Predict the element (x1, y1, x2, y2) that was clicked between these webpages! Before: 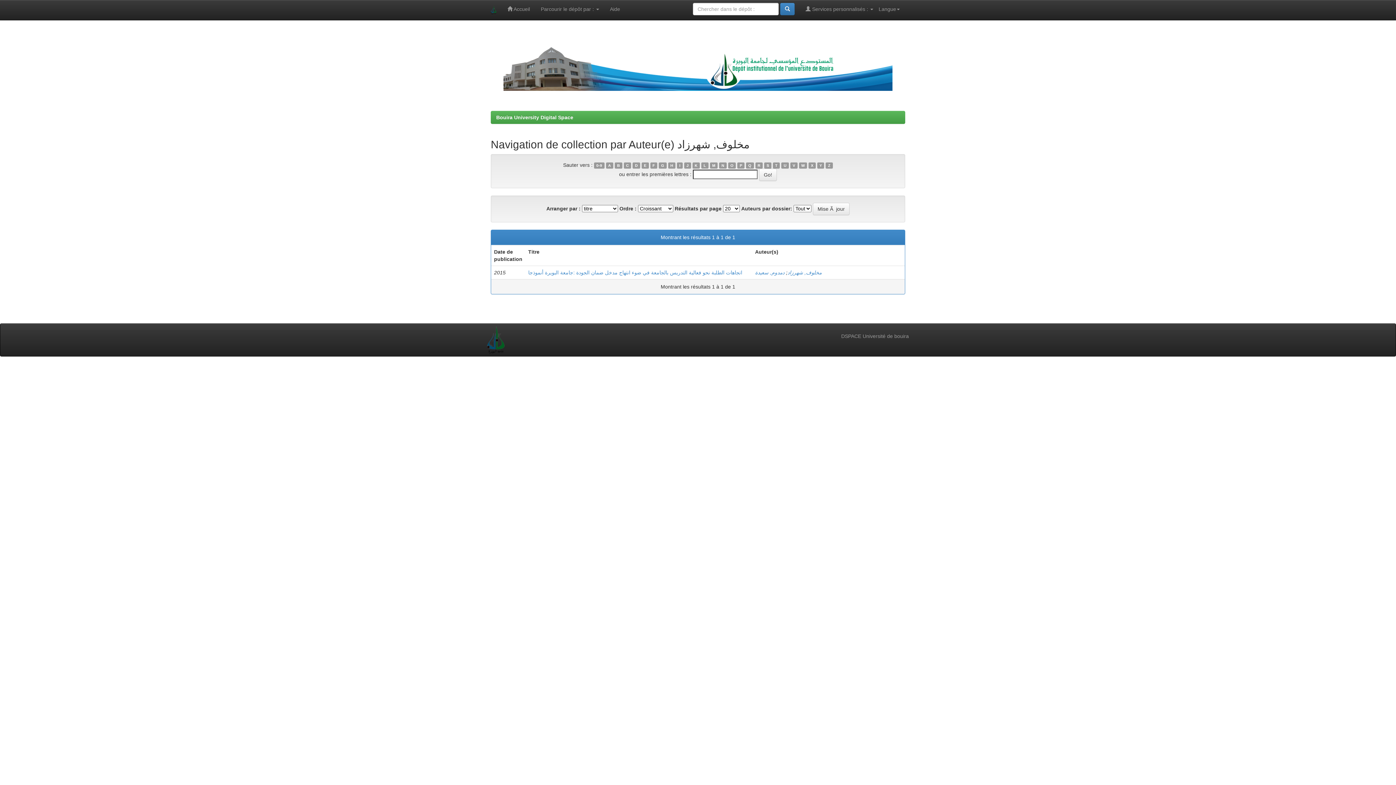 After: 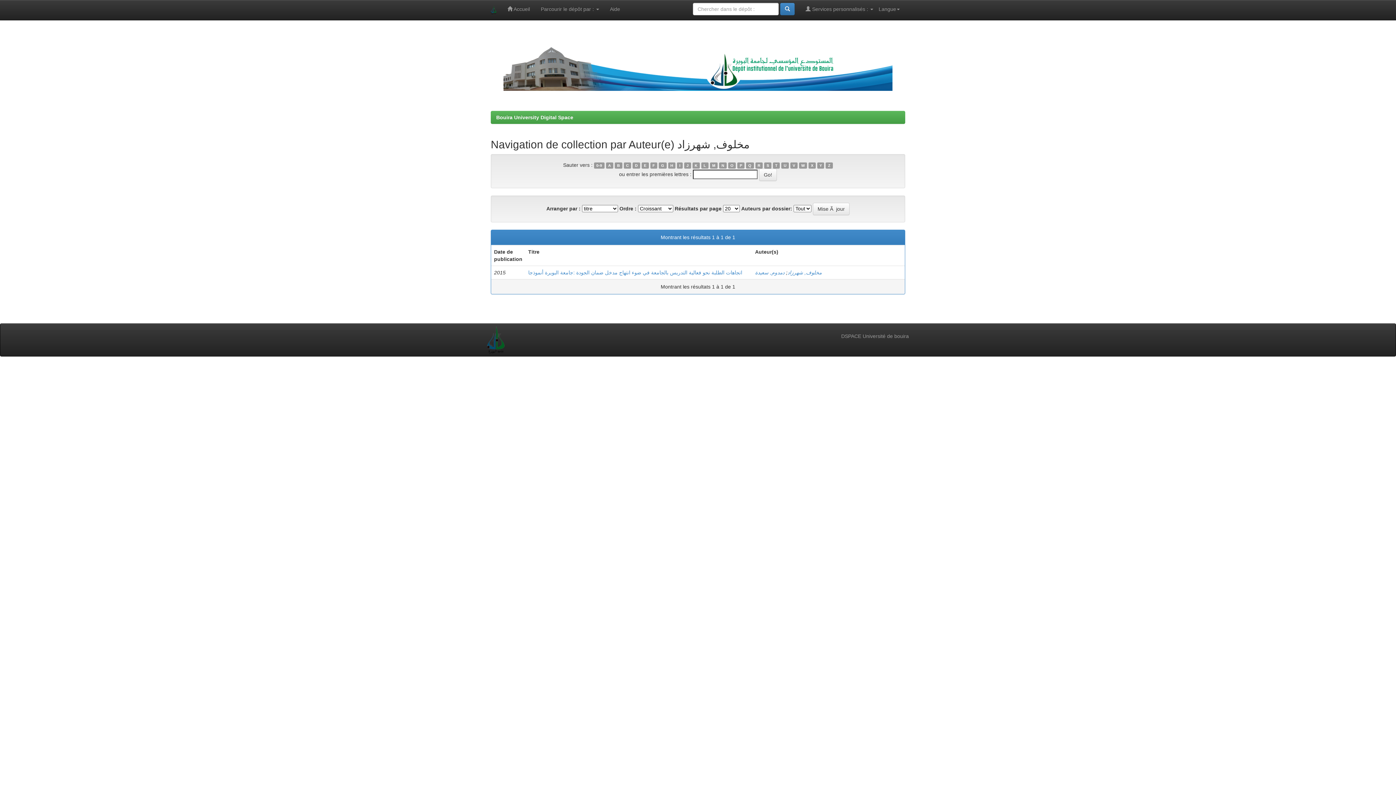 Action: bbox: (825, 162, 833, 168) label: Z